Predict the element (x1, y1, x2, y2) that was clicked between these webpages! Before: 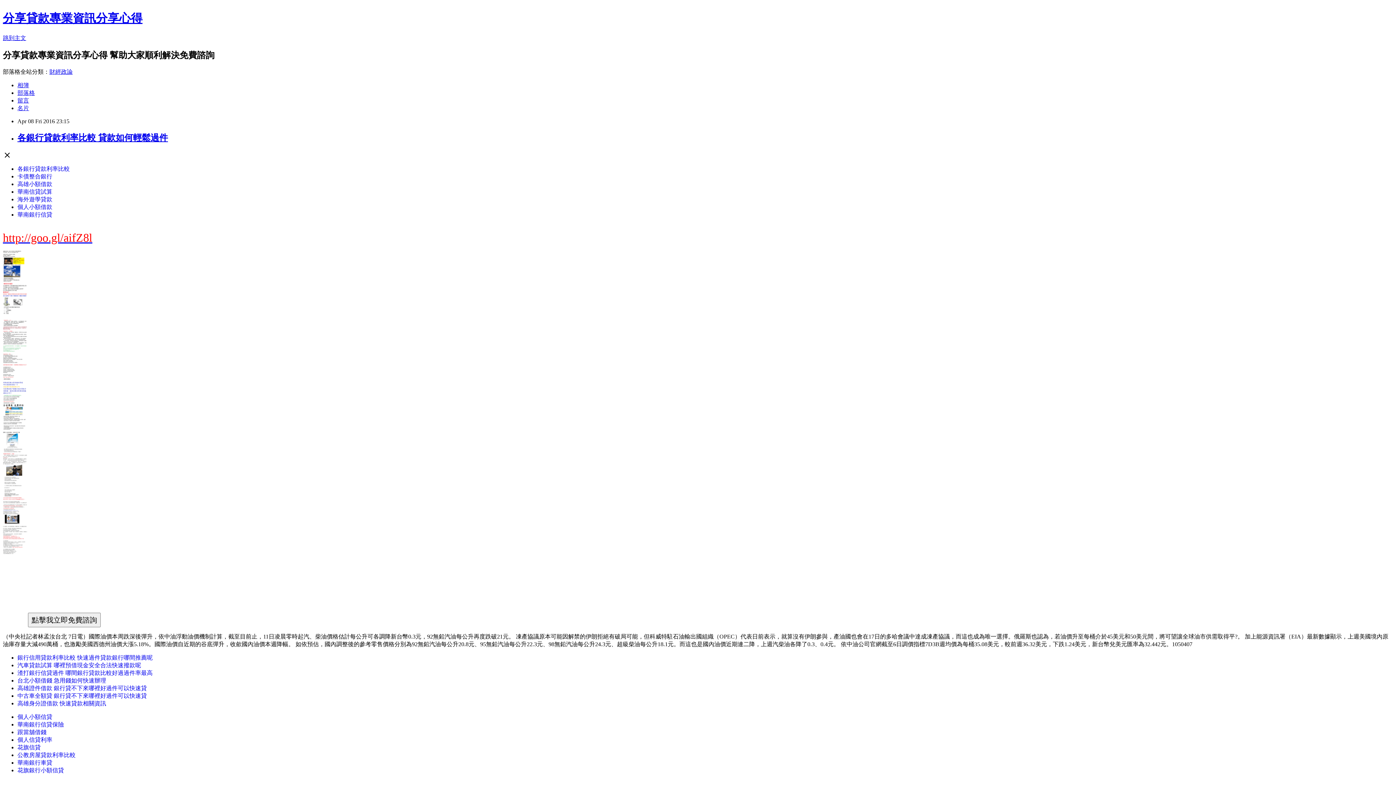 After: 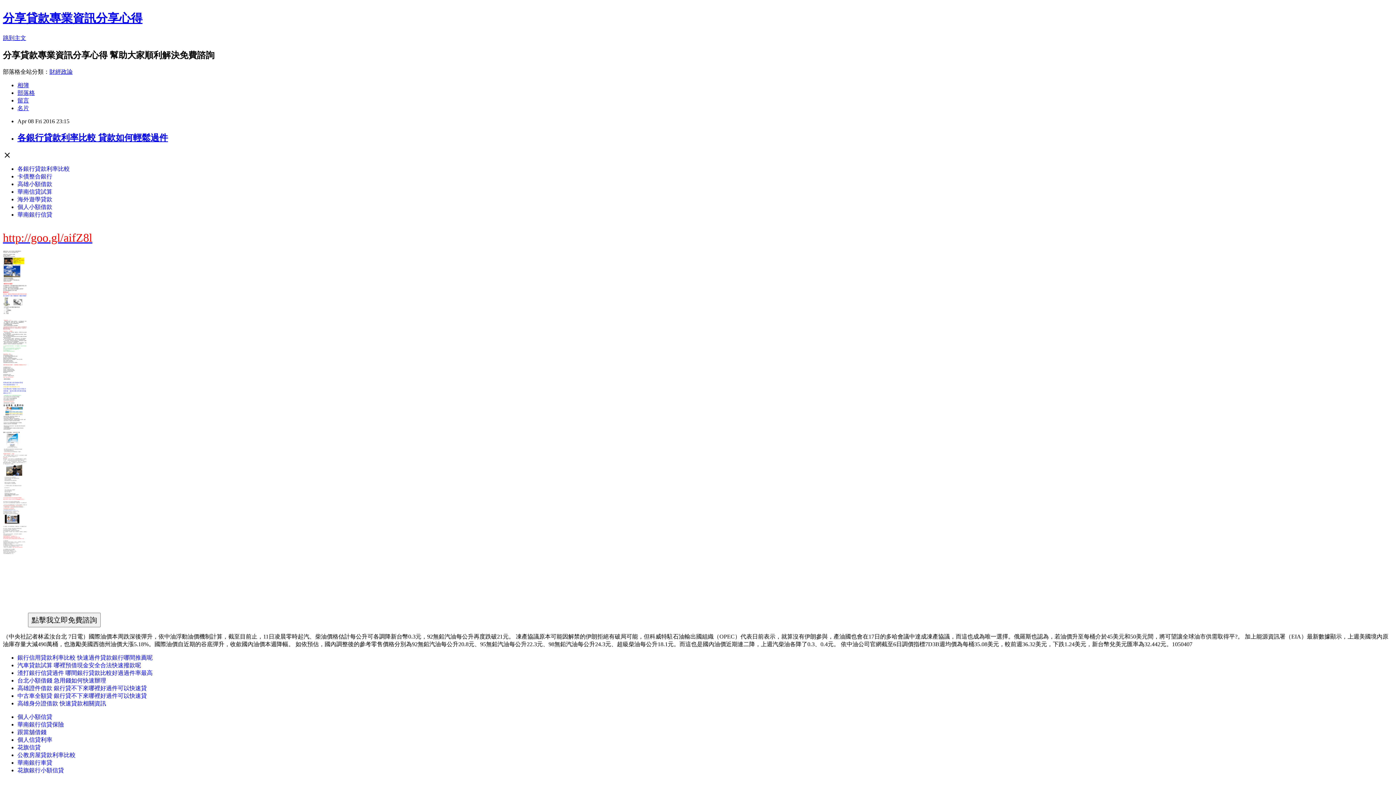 Action: label: 各銀行貸款利率比較 貸款如何輕鬆過件 bbox: (17, 132, 168, 142)